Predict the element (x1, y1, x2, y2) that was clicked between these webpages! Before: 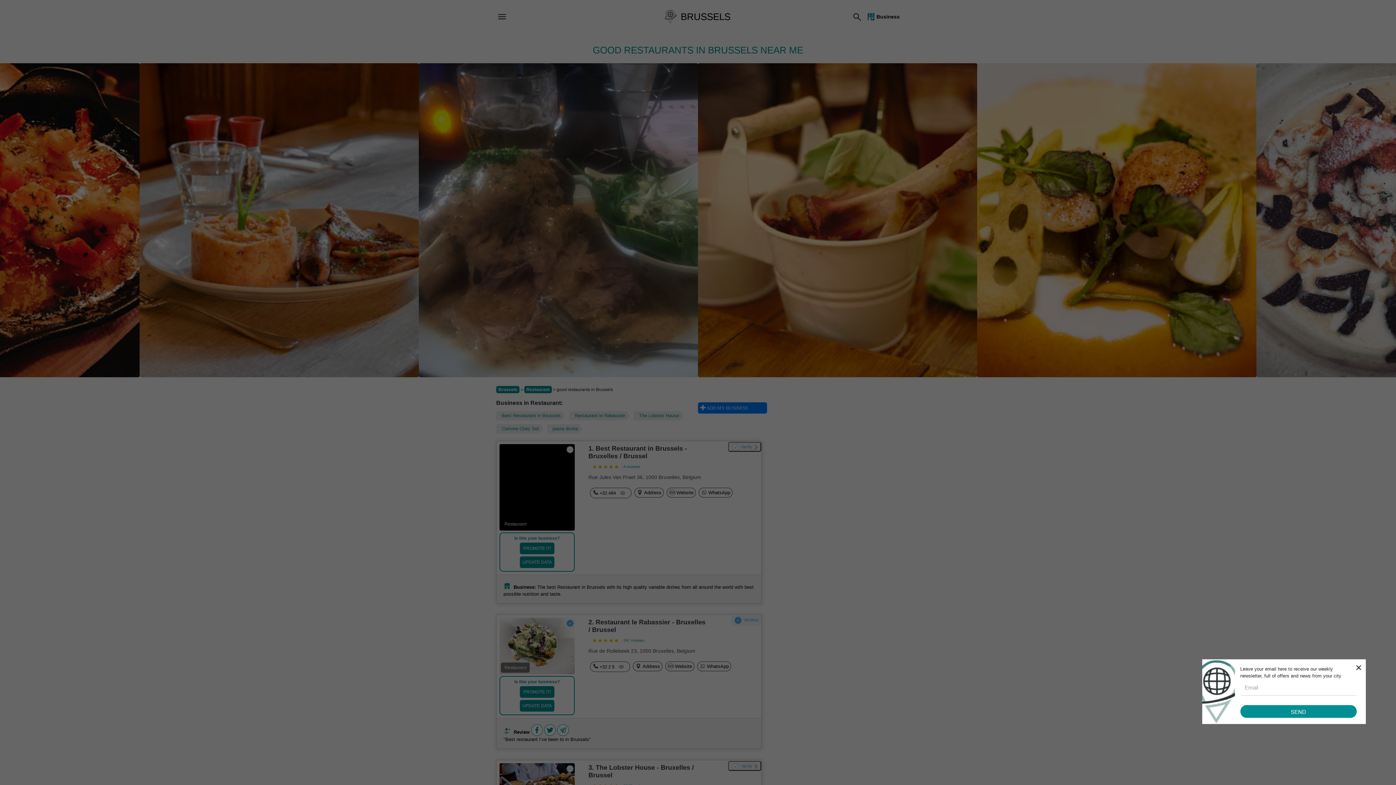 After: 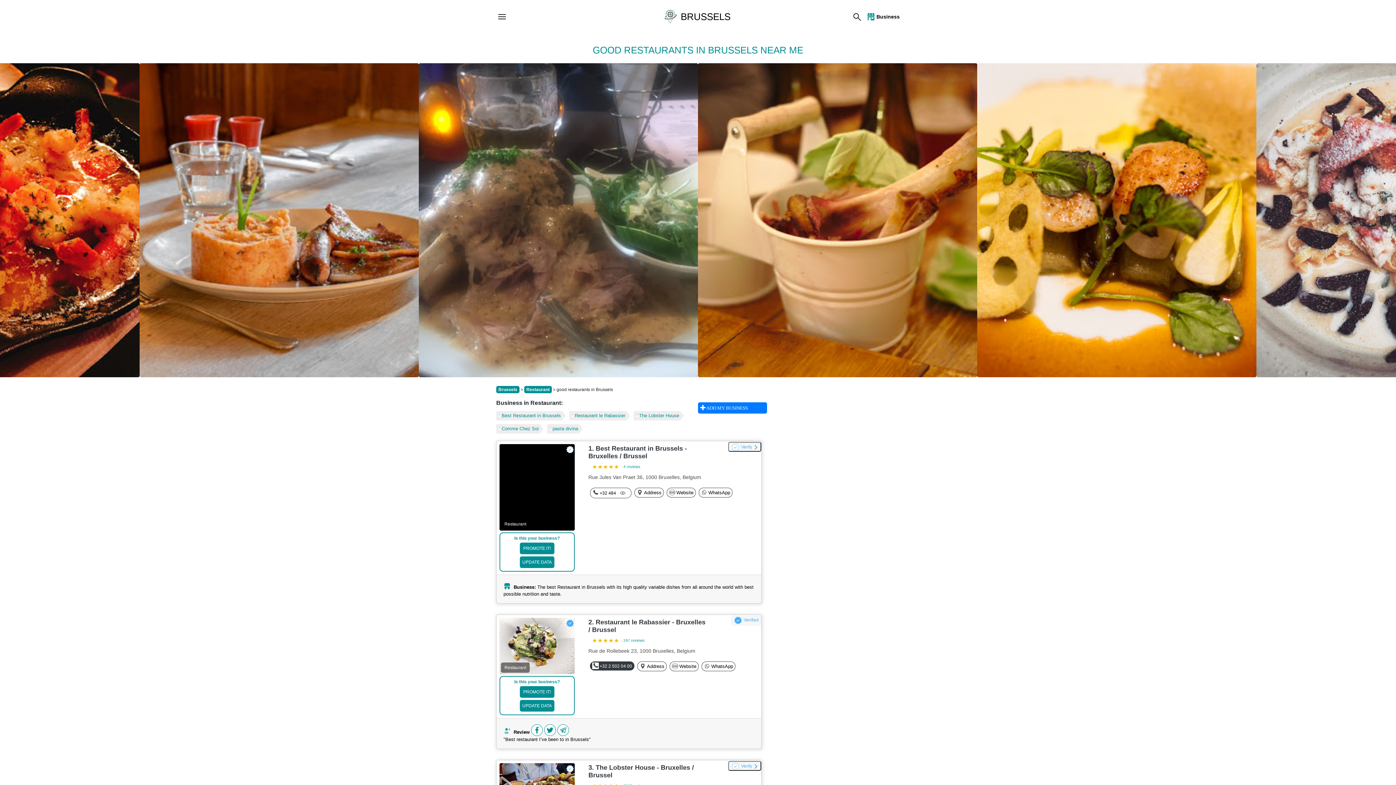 Action: bbox: (617, 662, 626, 671)